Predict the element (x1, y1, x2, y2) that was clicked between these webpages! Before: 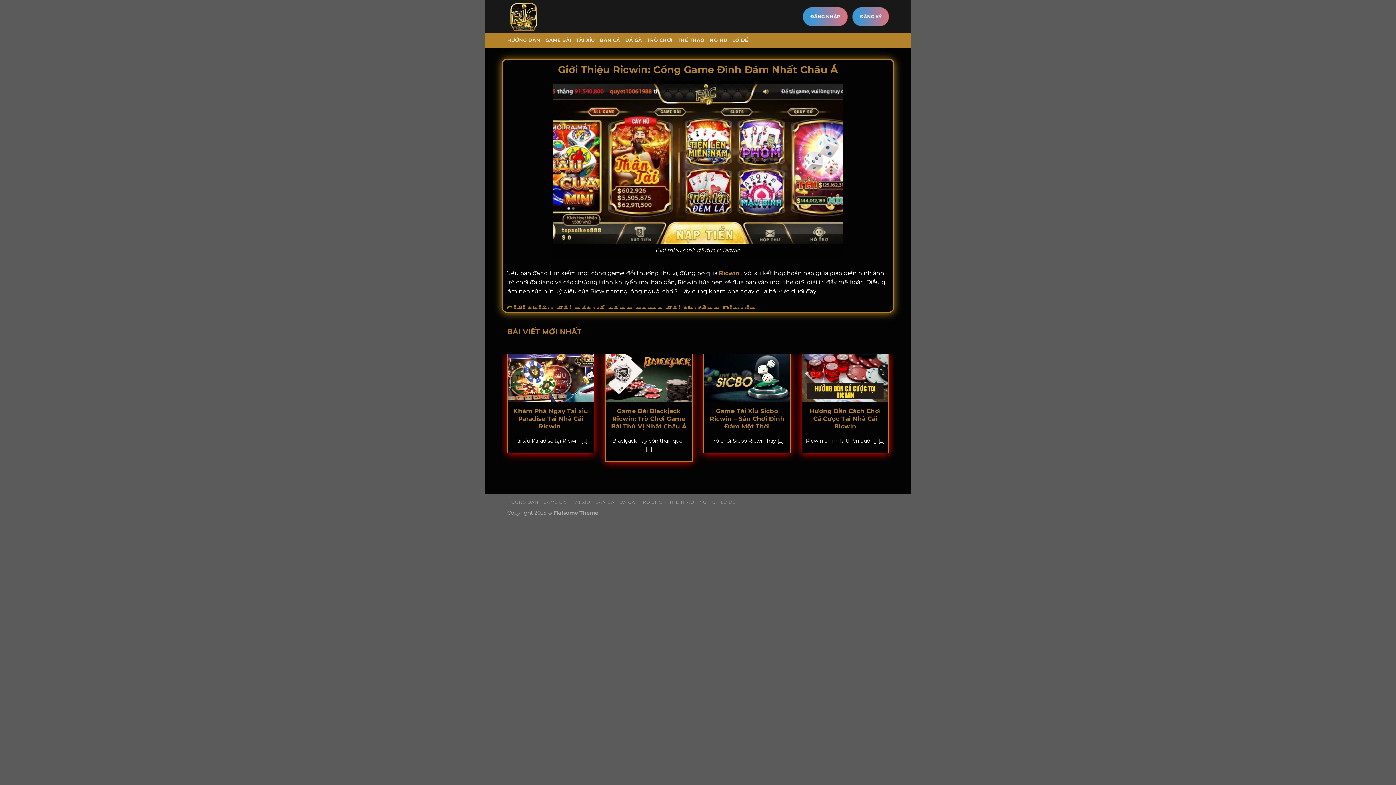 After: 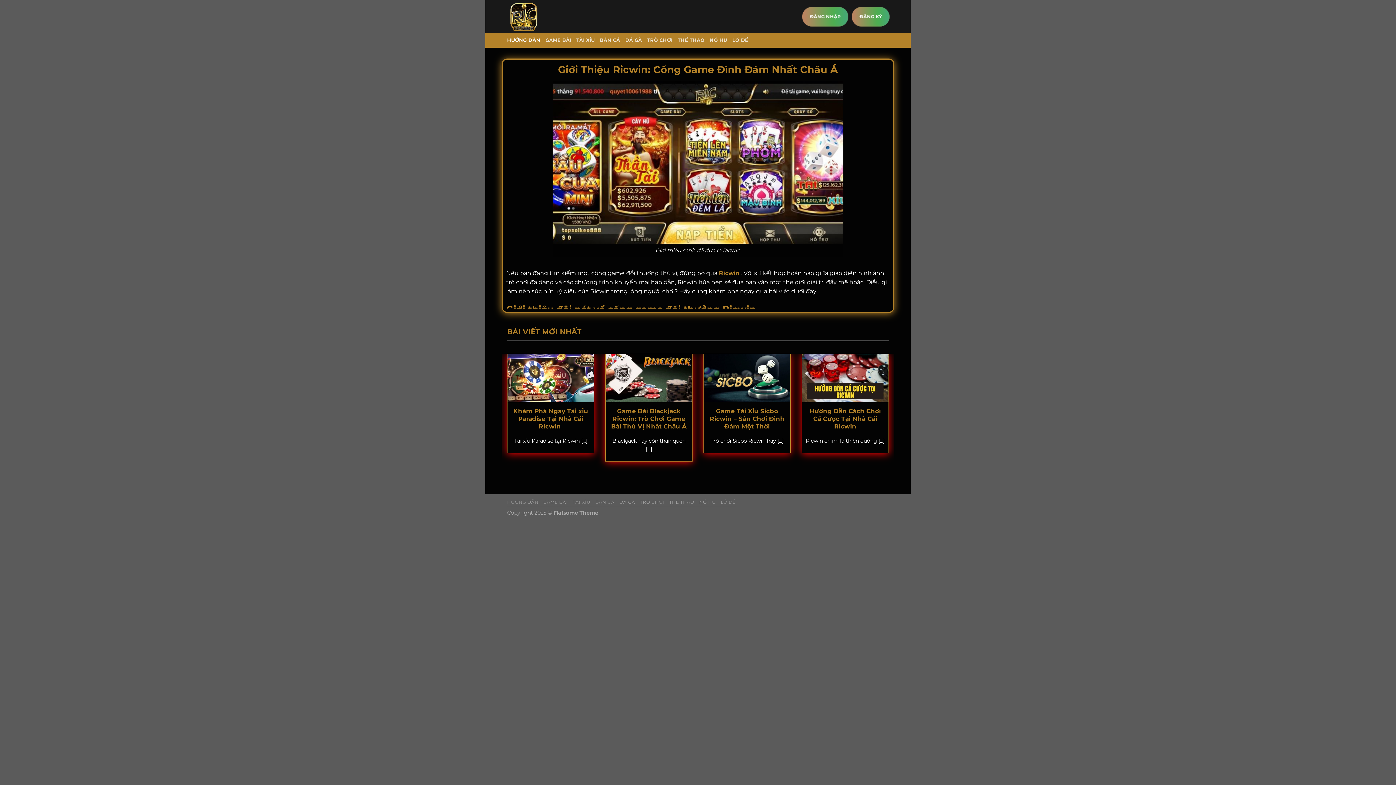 Action: bbox: (507, 33, 540, 47) label: HƯỚNG DẪN